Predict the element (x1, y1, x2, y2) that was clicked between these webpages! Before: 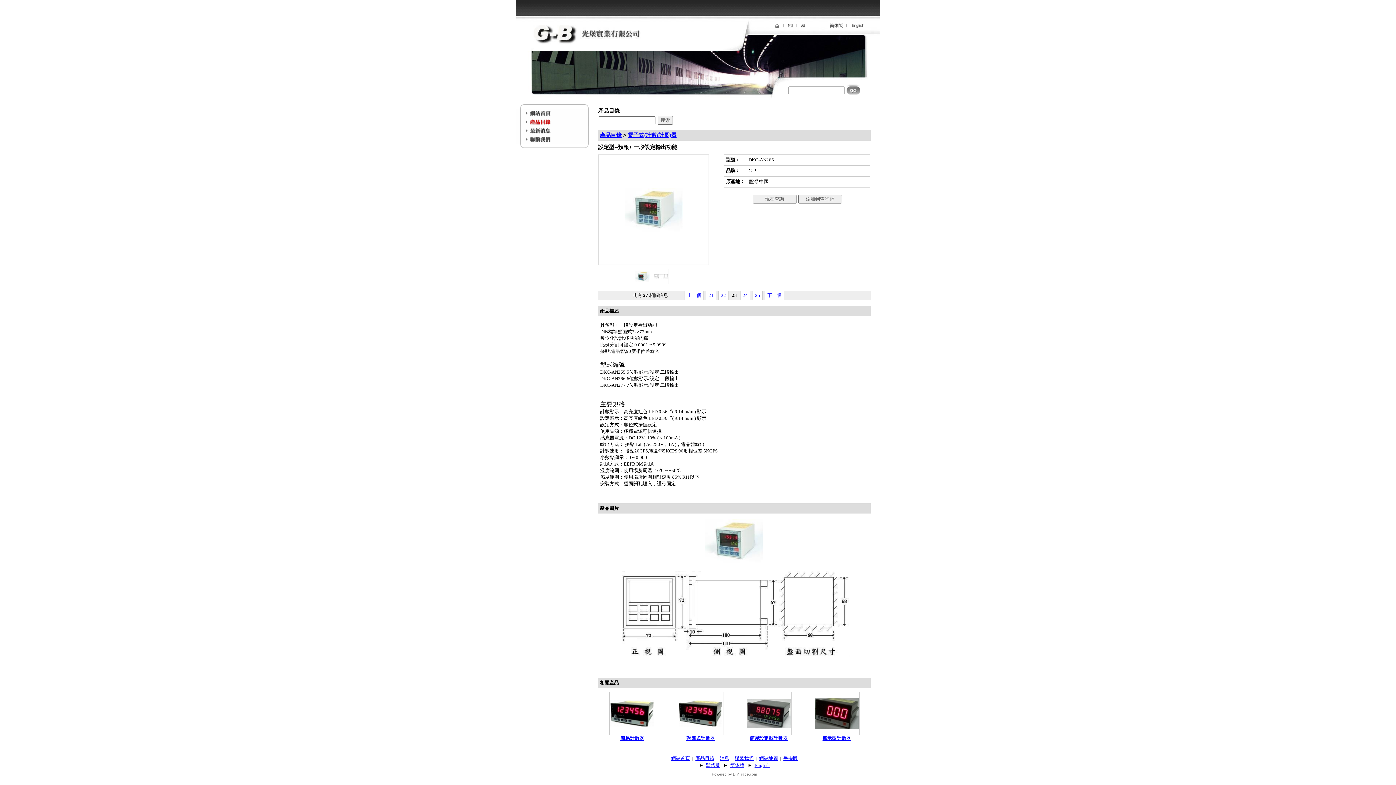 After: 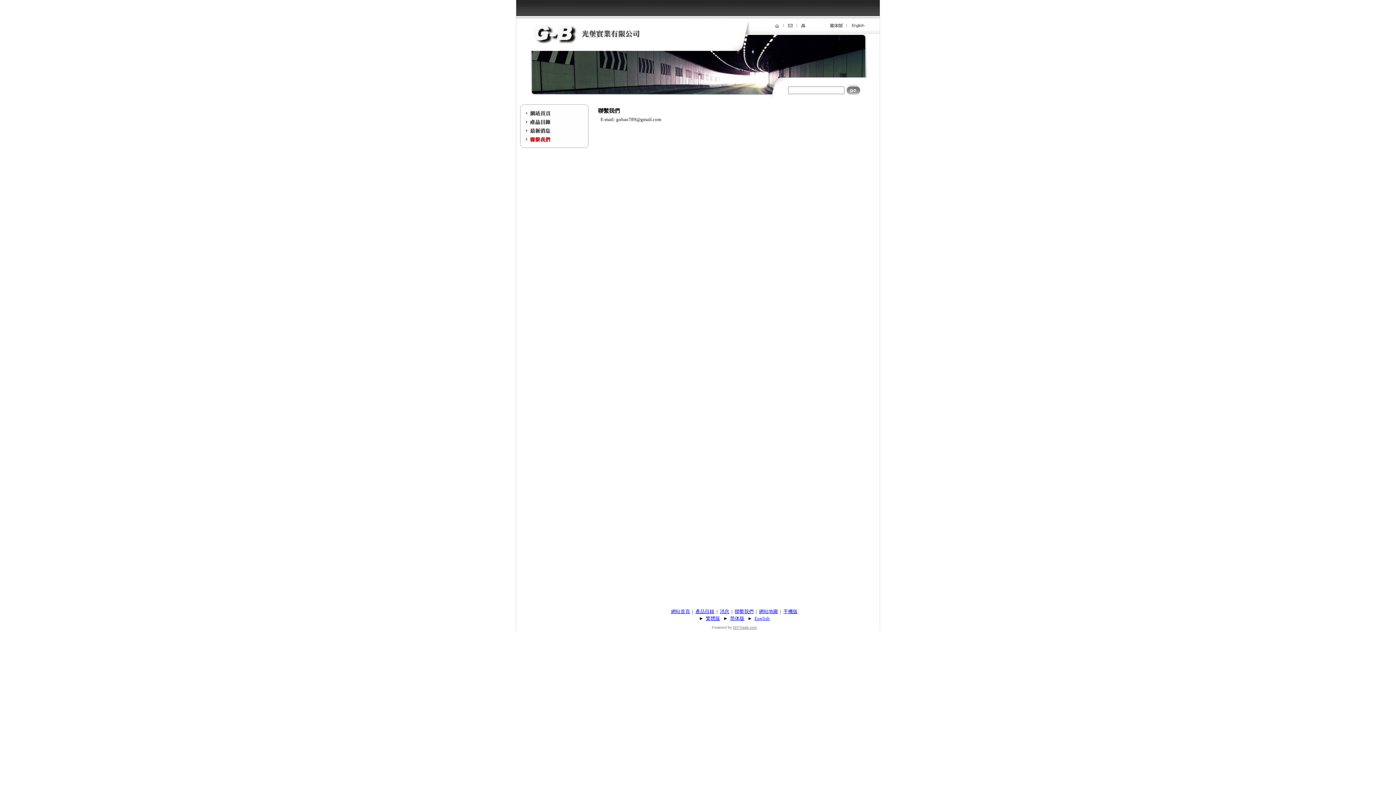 Action: bbox: (516, 139, 589, 144)